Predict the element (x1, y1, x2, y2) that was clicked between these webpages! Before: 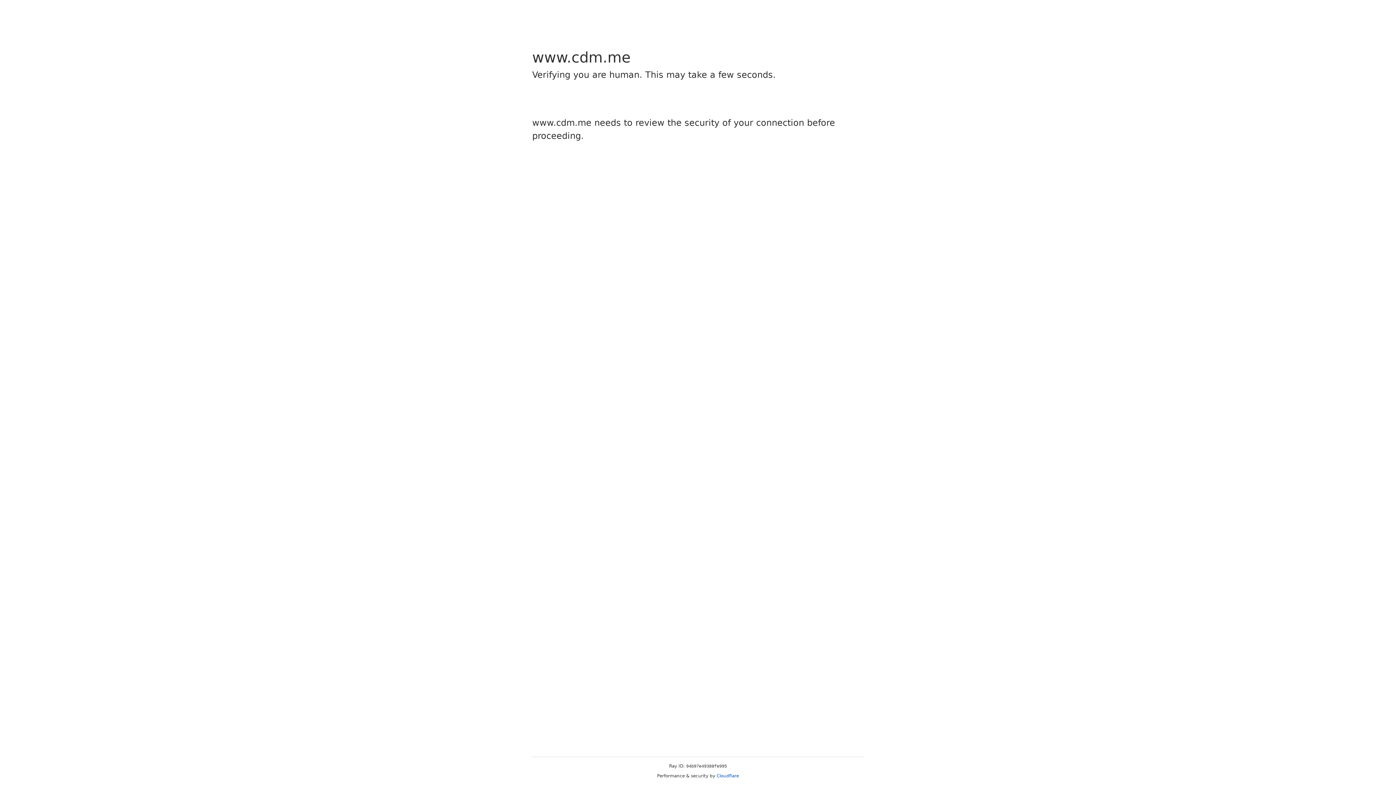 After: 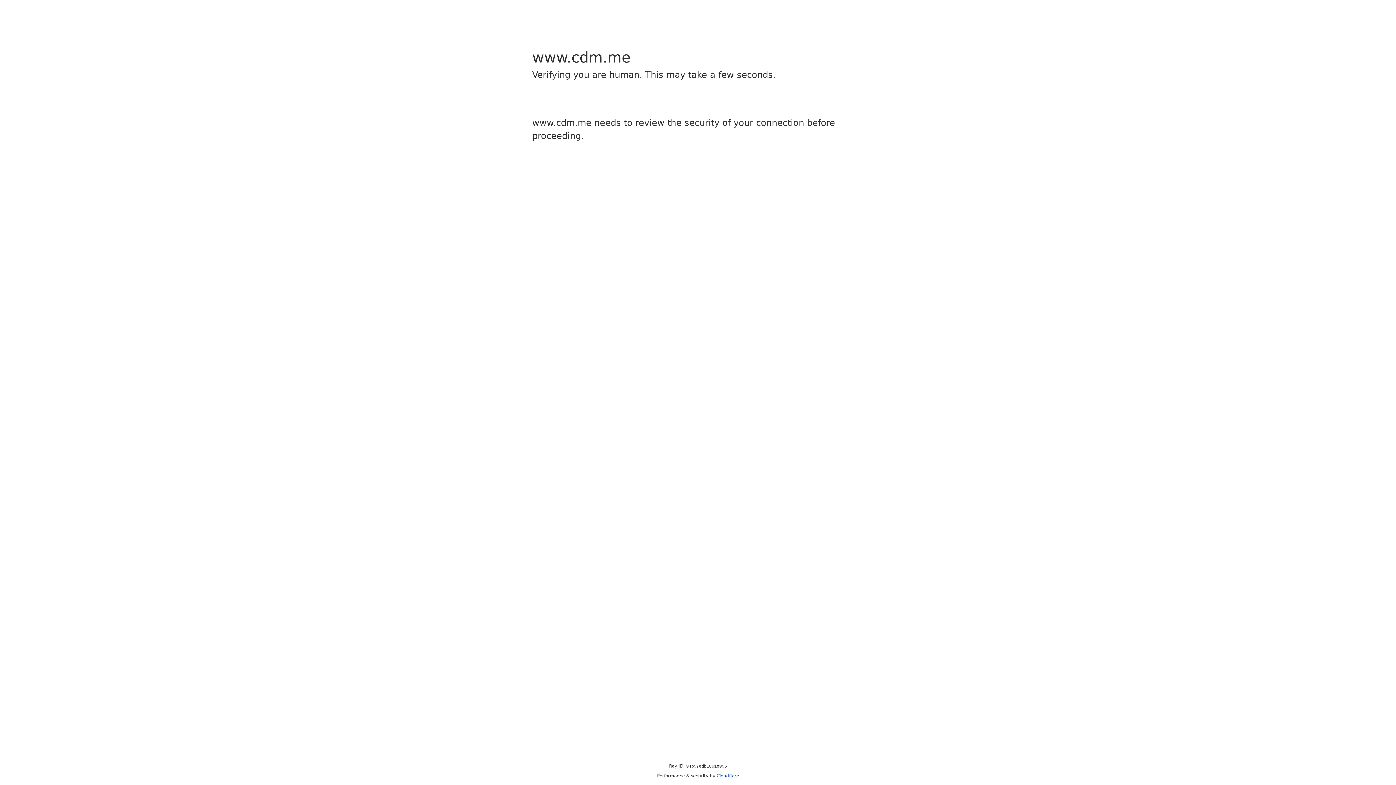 Action: label: Cloudflare bbox: (716, 773, 739, 778)